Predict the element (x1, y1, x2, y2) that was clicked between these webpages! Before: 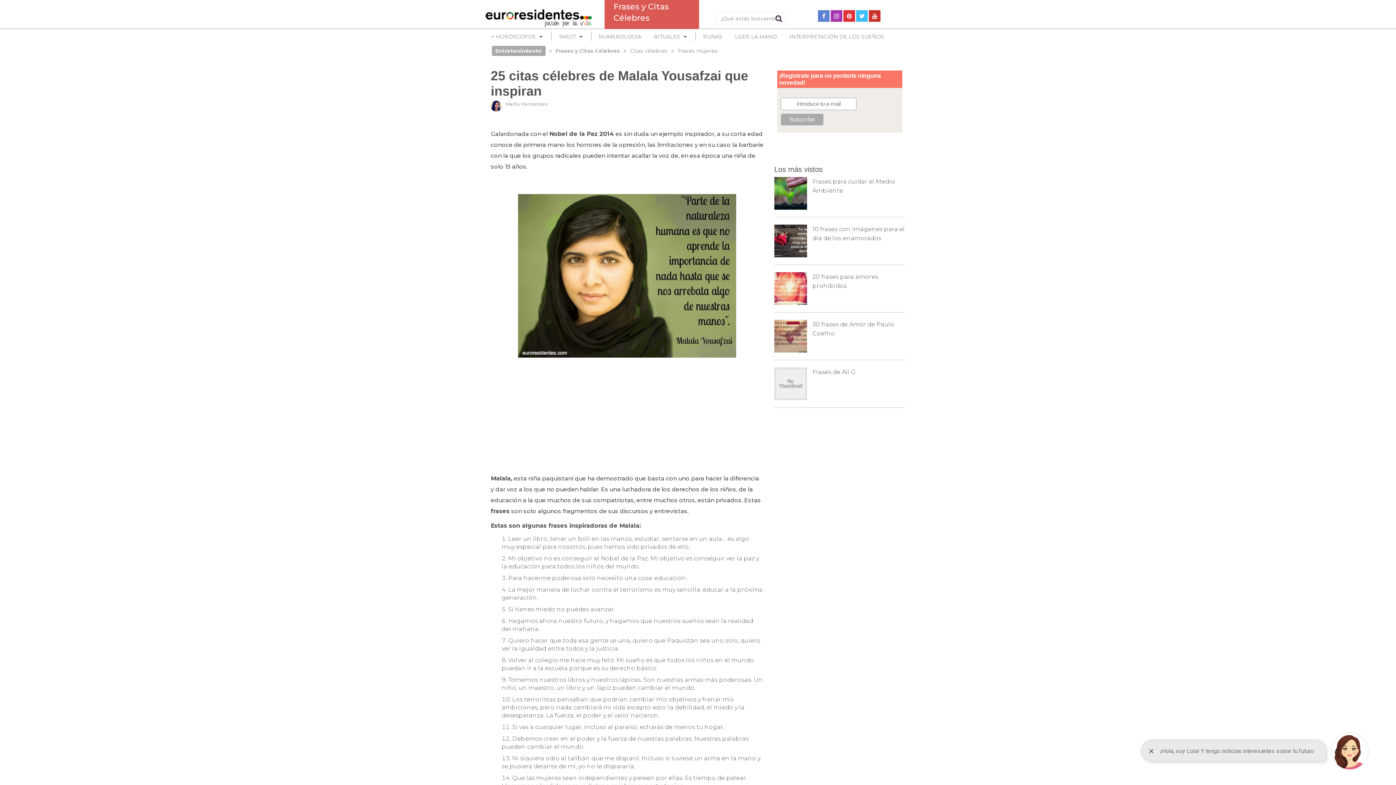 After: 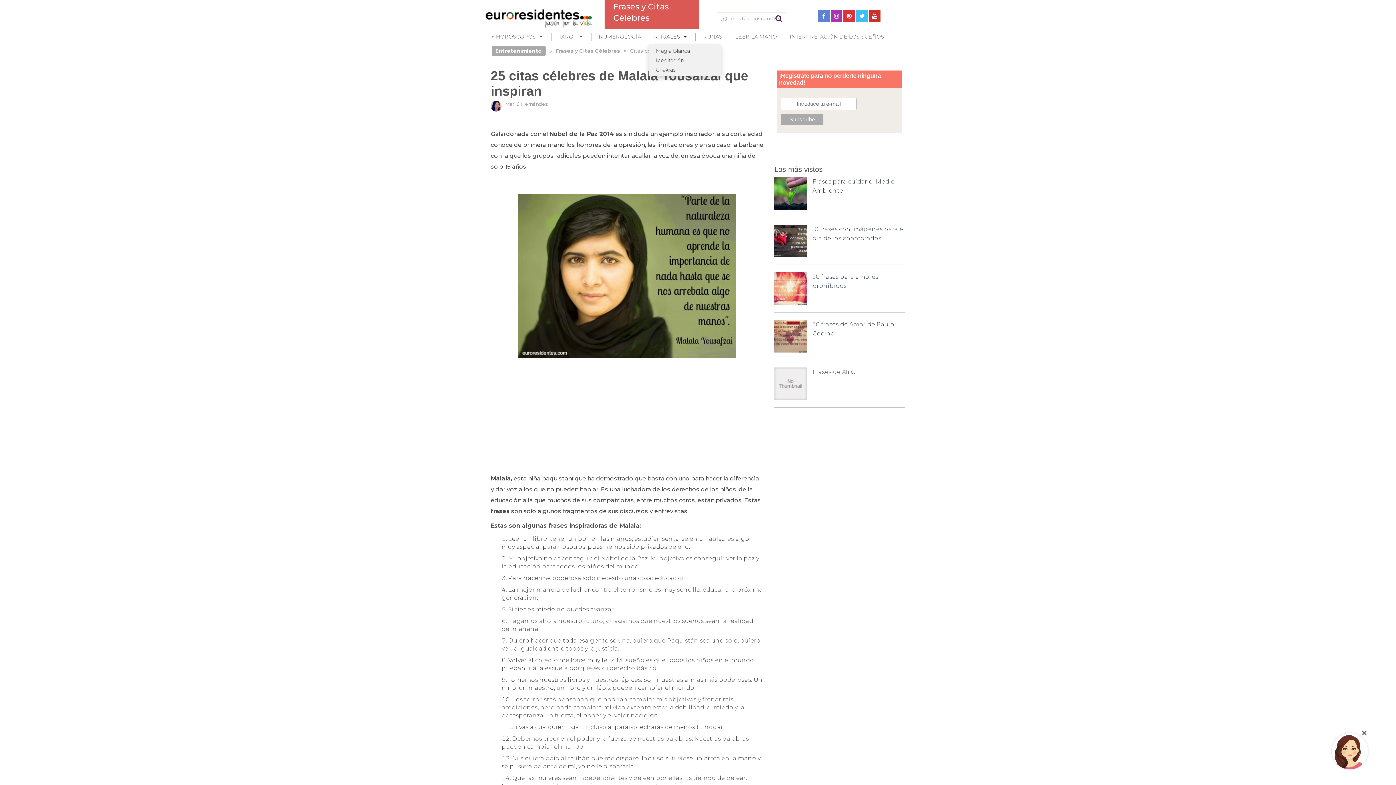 Action: bbox: (654, 33, 690, 40) label: RITUALES